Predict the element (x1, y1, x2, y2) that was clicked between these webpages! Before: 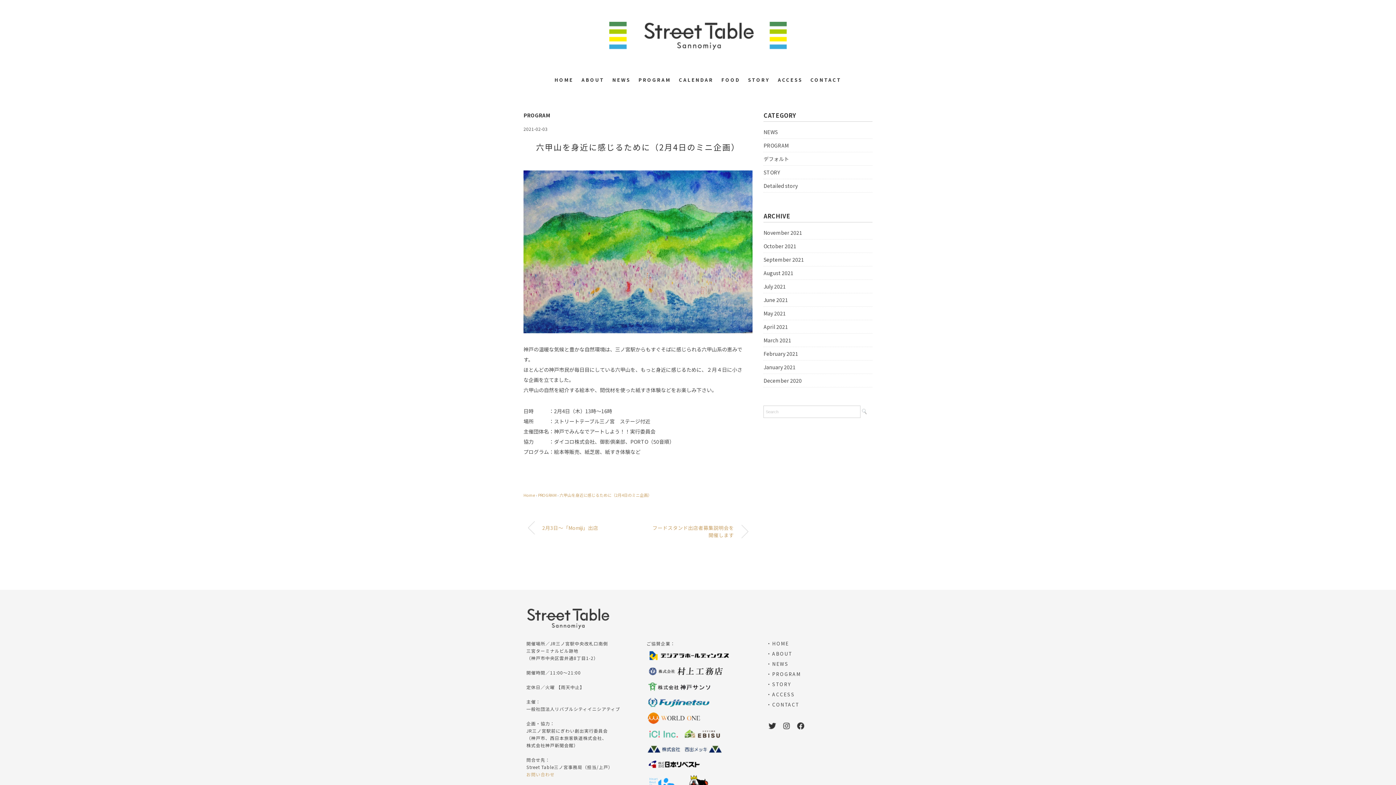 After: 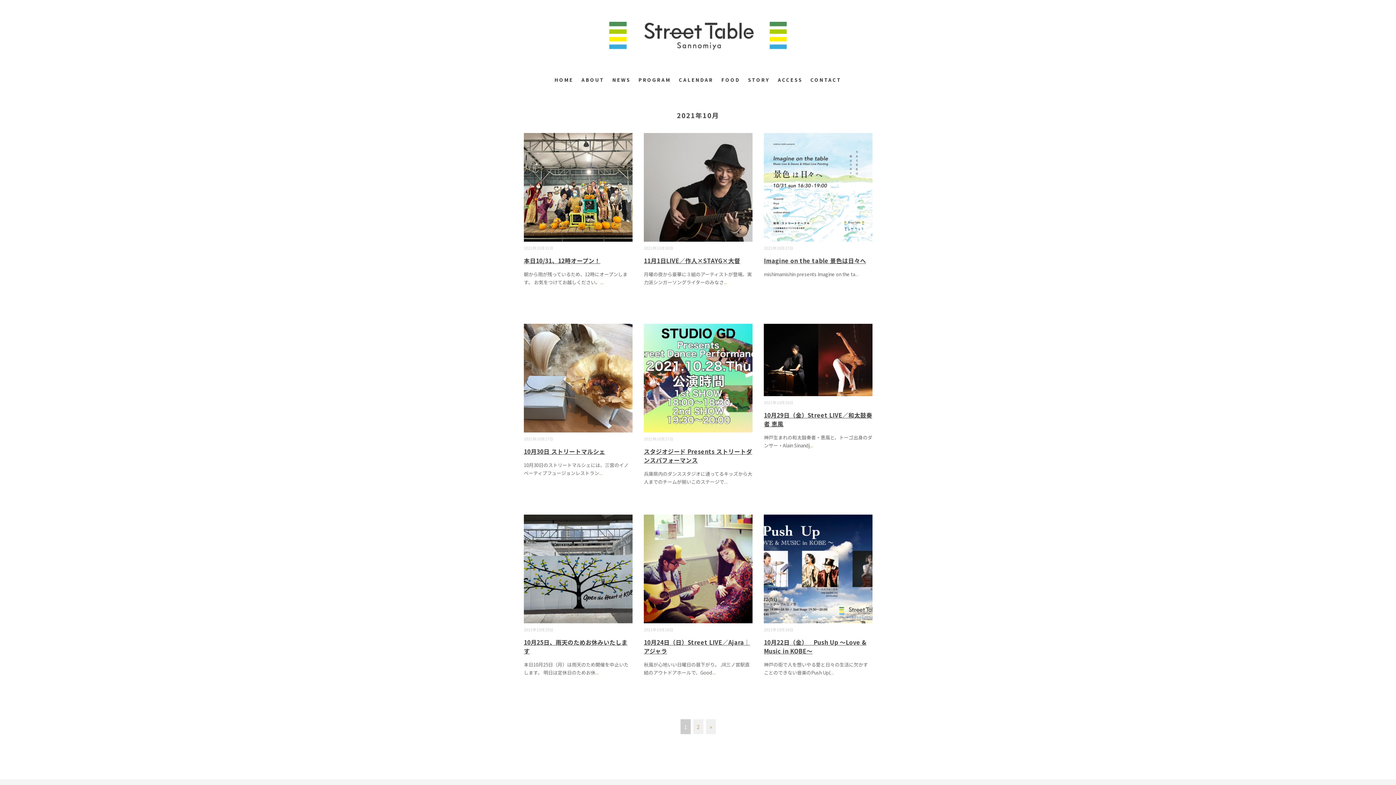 Action: bbox: (763, 240, 796, 251) label: October 2021